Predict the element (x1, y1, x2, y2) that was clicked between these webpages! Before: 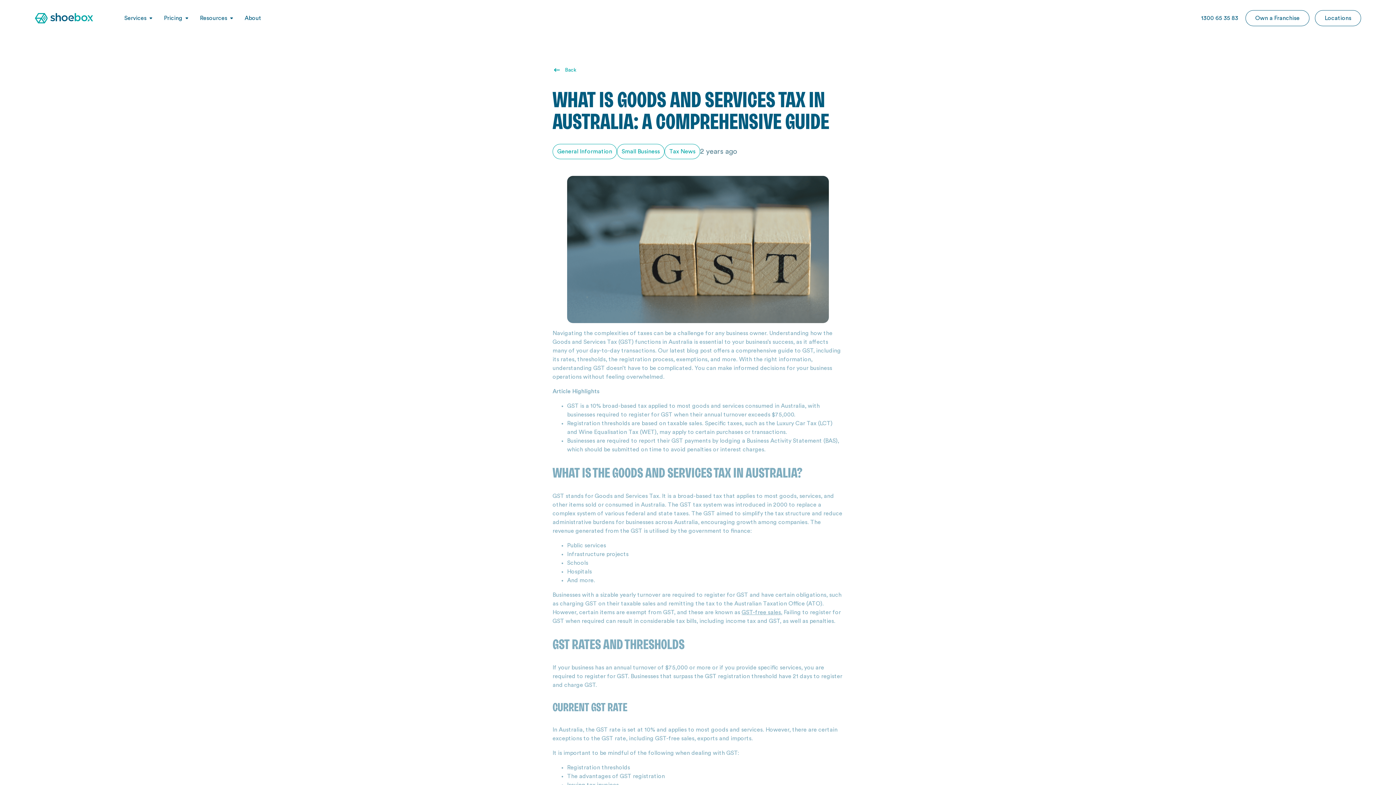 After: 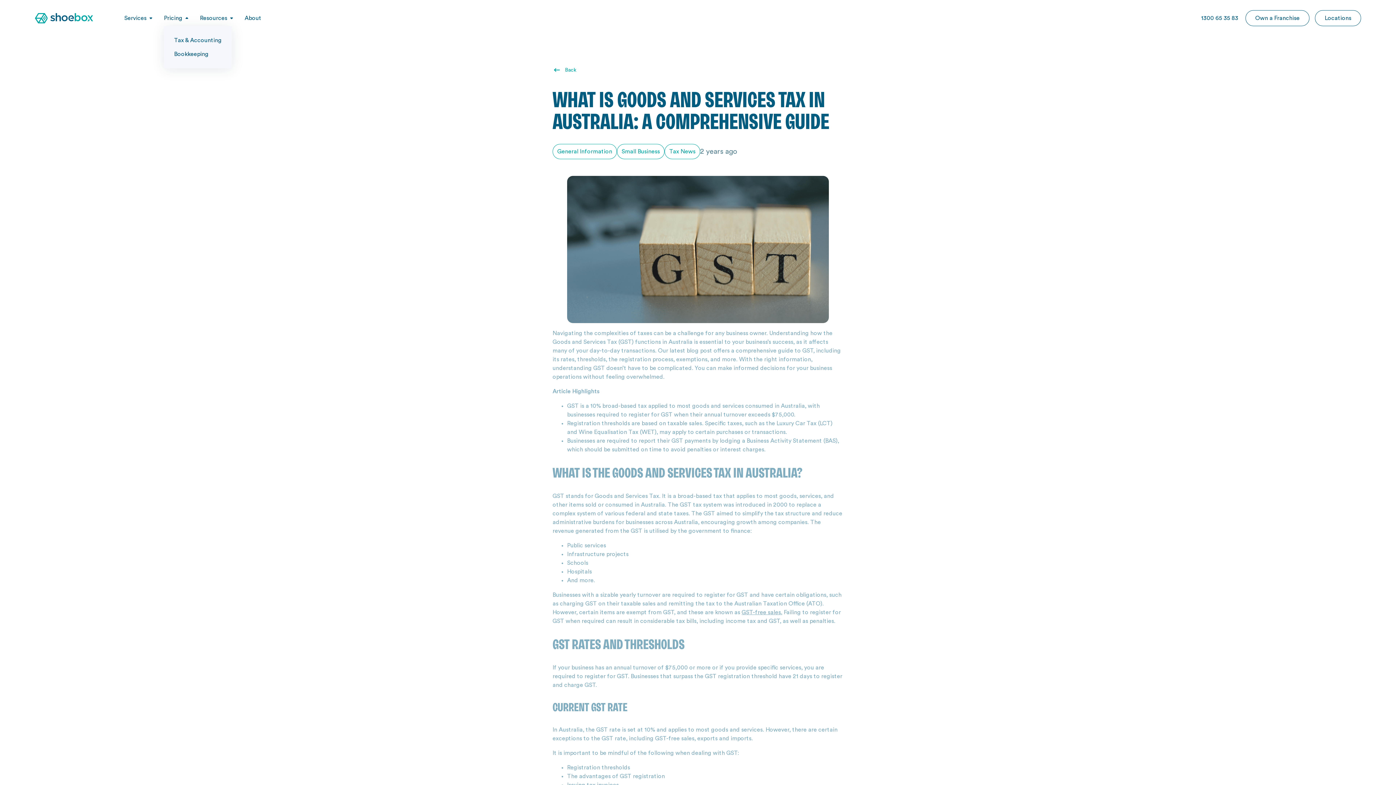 Action: bbox: (164, 10, 191, 26) label: Pricing